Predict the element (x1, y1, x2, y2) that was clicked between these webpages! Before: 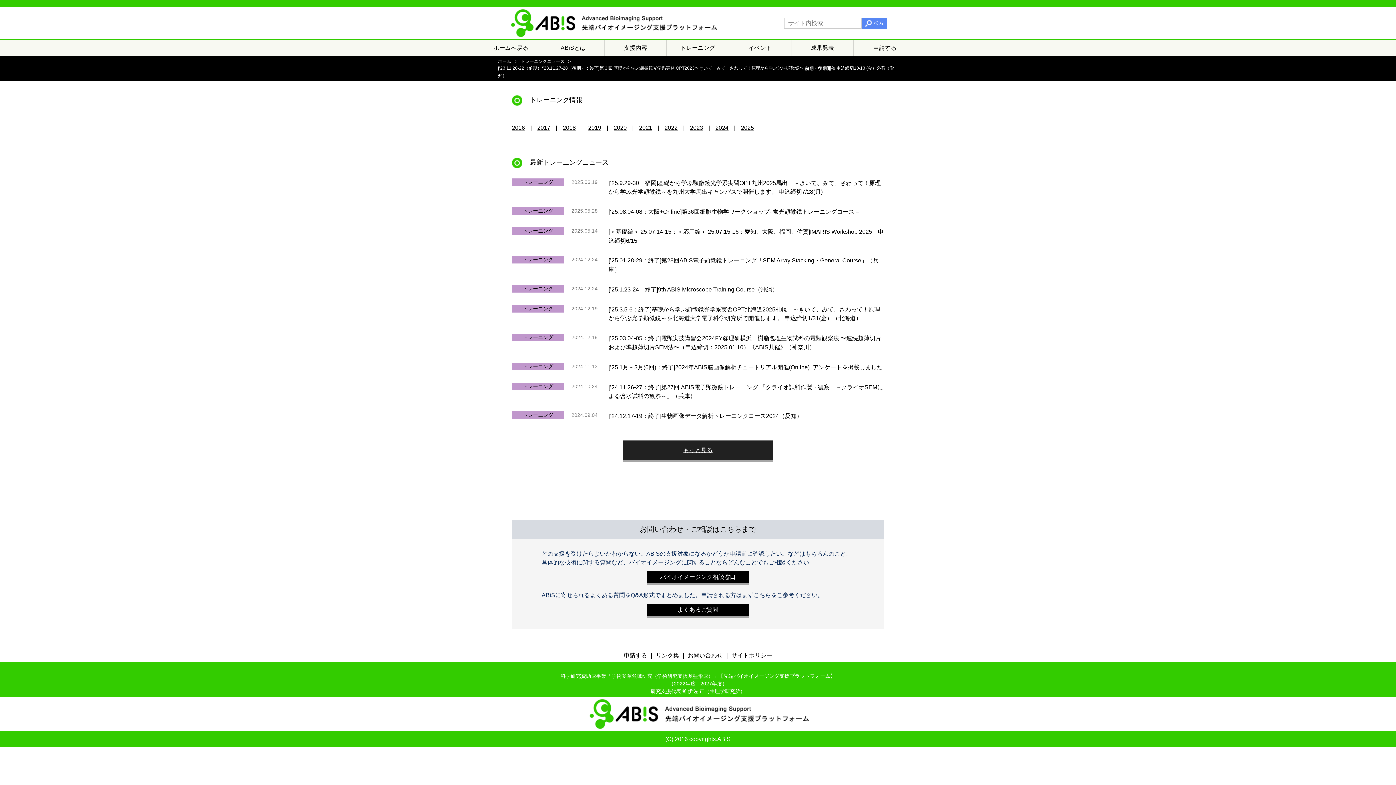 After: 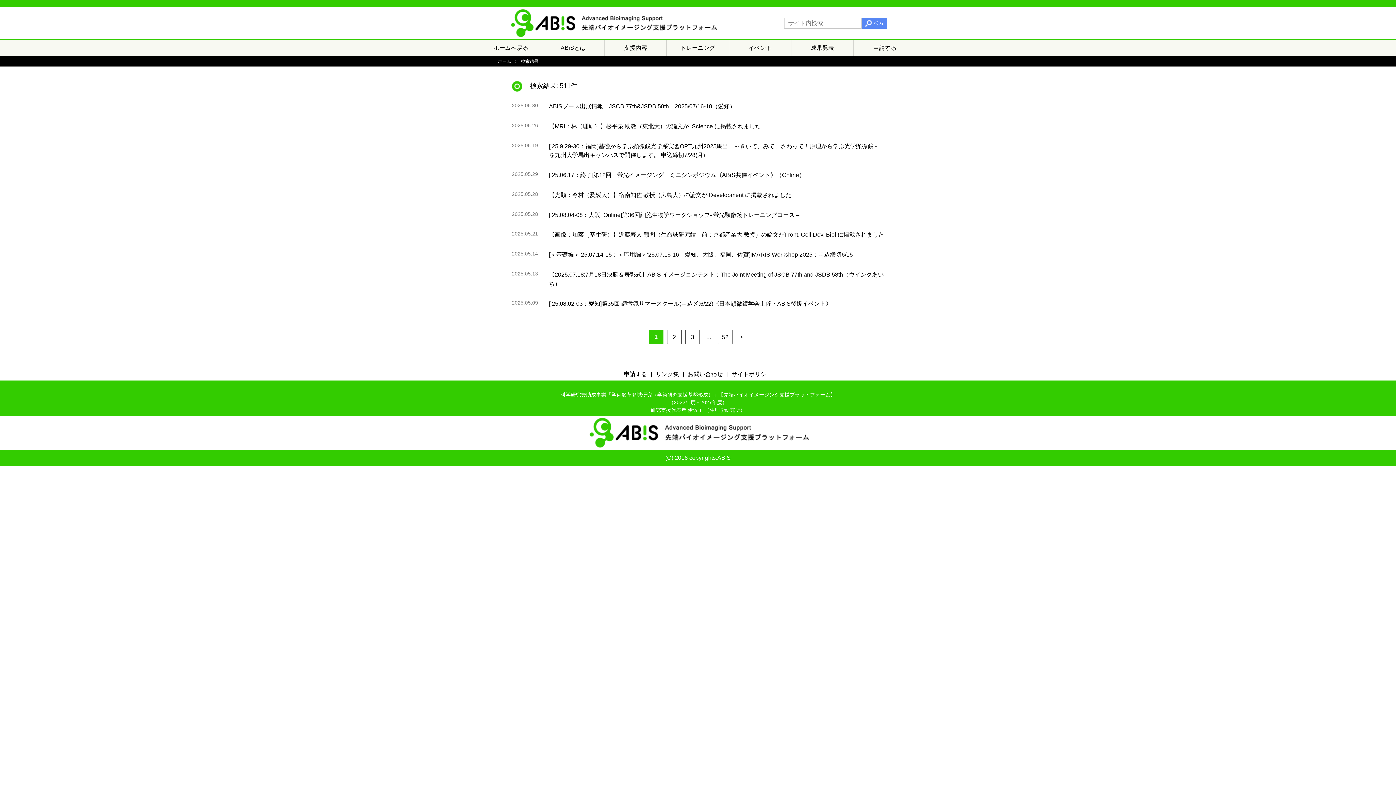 Action: label: 検索 bbox: (861, 17, 887, 28)